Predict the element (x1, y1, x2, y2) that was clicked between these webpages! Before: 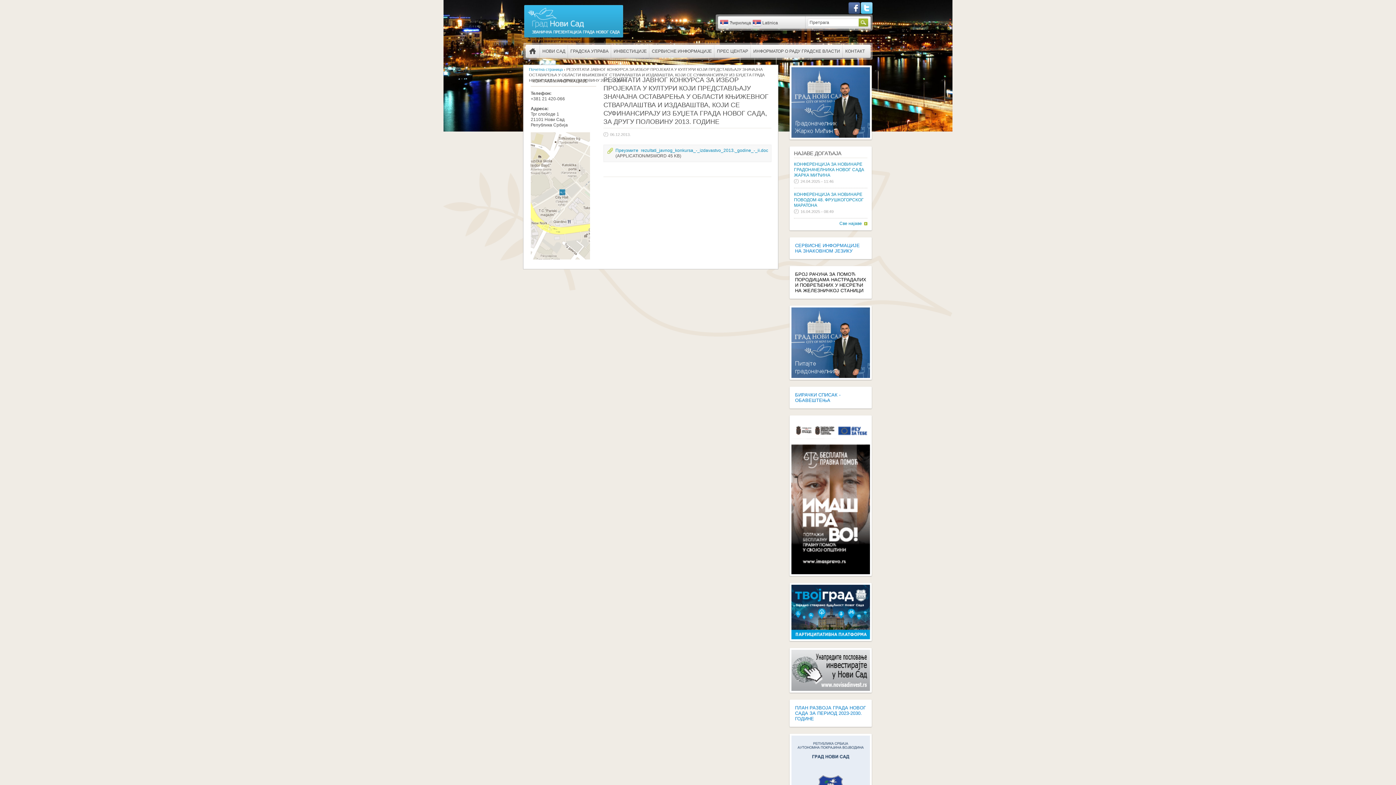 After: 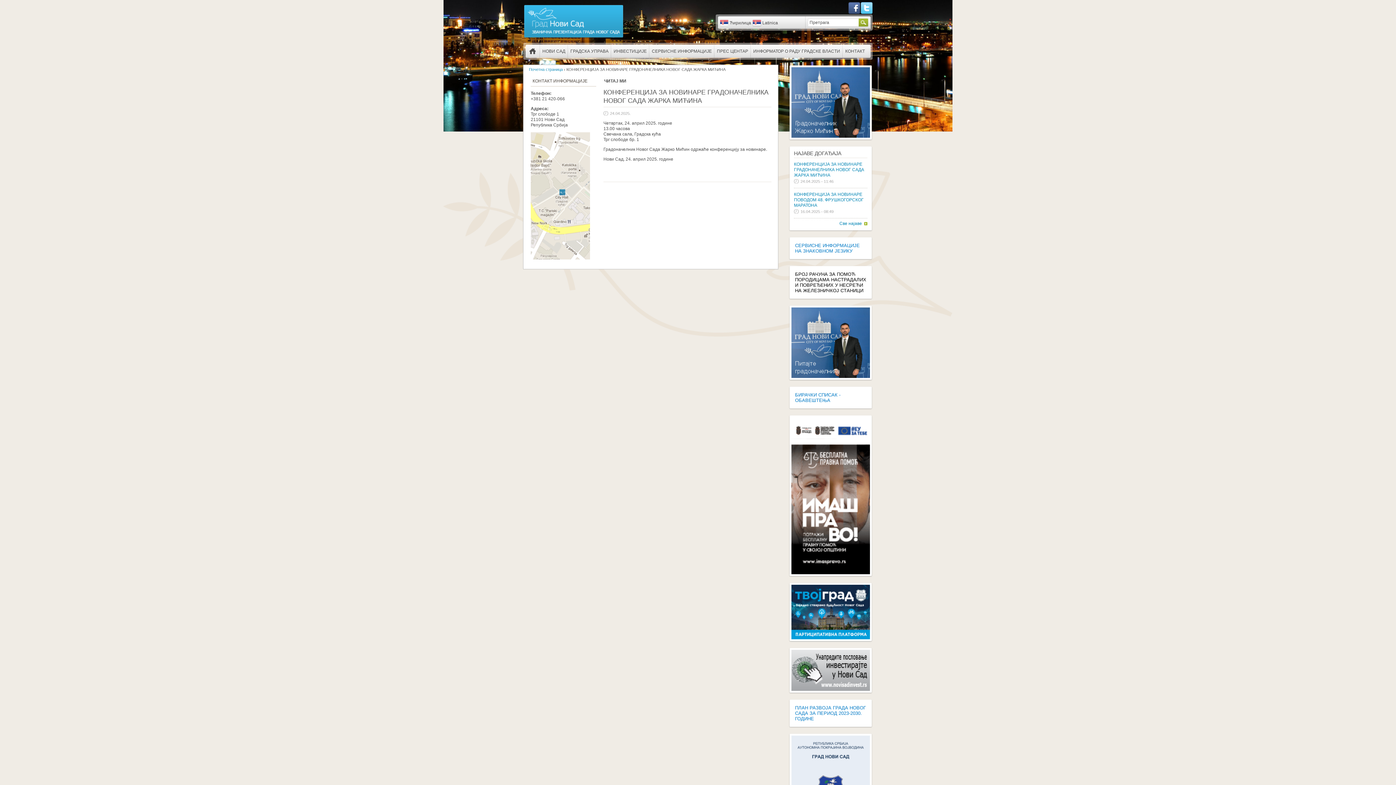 Action: label: КОНФЕРЕНЦИЈА ЗА НОВИНАРЕ ГРАДОНАЧЕЛНИКА НОВОГ САДА ЖАРКА МИЋИНА bbox: (794, 161, 864, 177)